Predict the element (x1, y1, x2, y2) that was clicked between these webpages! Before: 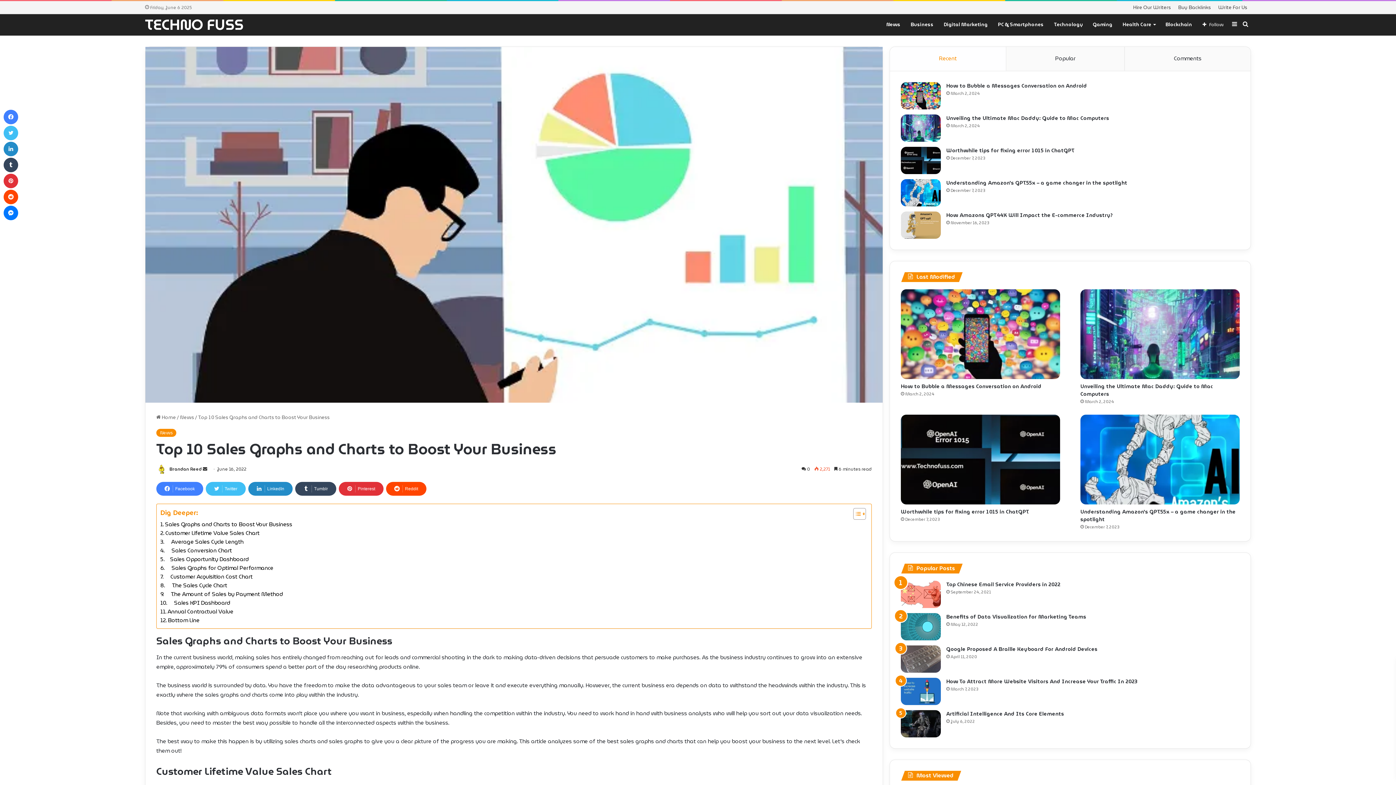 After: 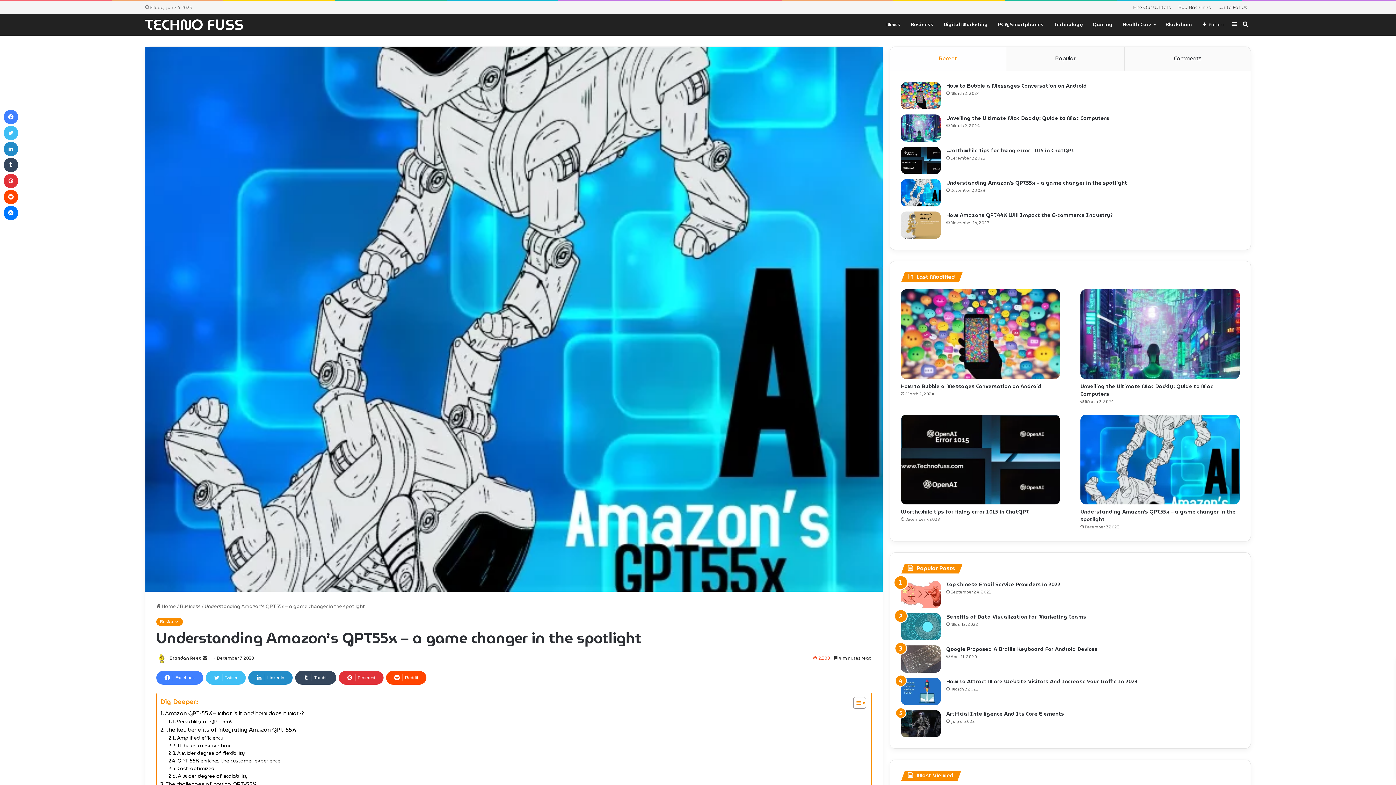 Action: bbox: (1080, 414, 1240, 504) label: Understanding Amazon’s GPT55x – a game changer in the spotlight